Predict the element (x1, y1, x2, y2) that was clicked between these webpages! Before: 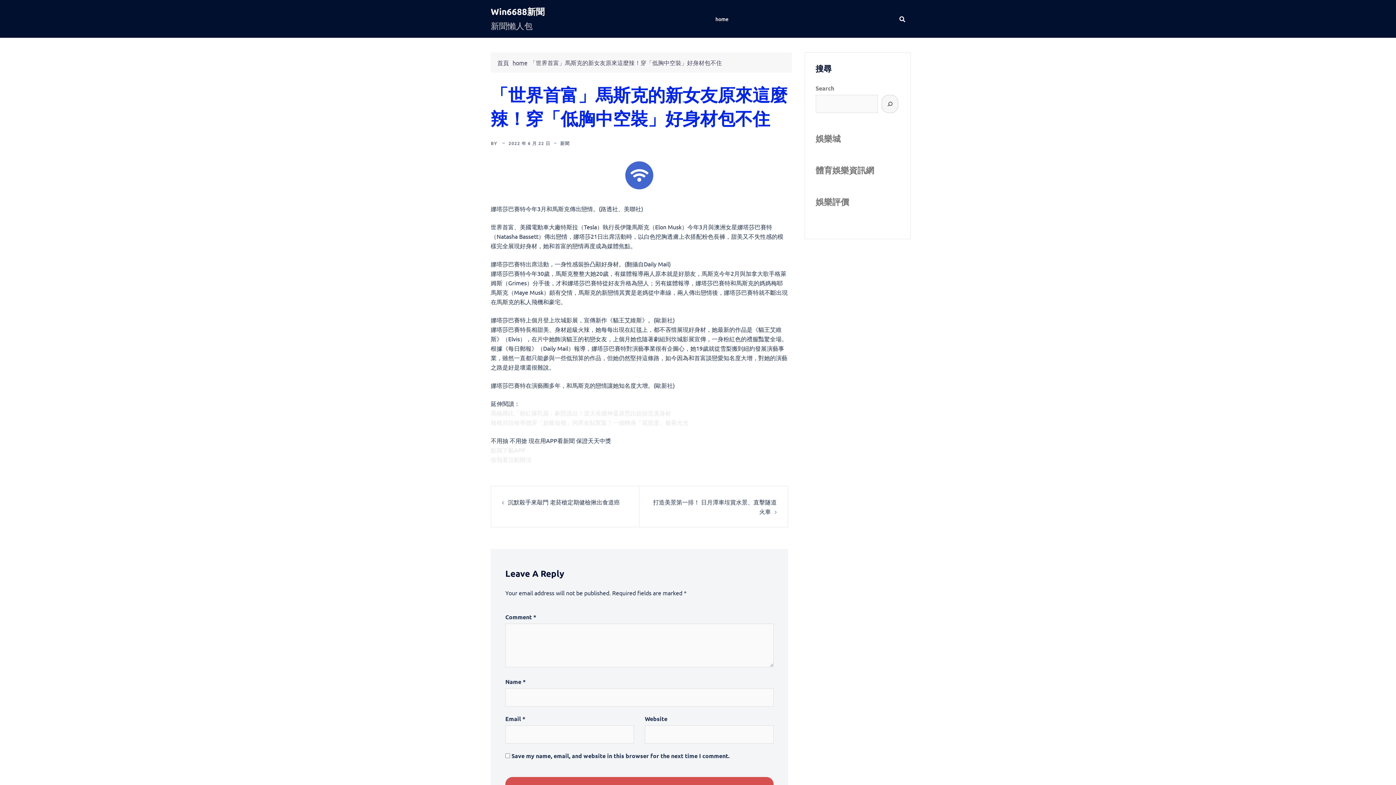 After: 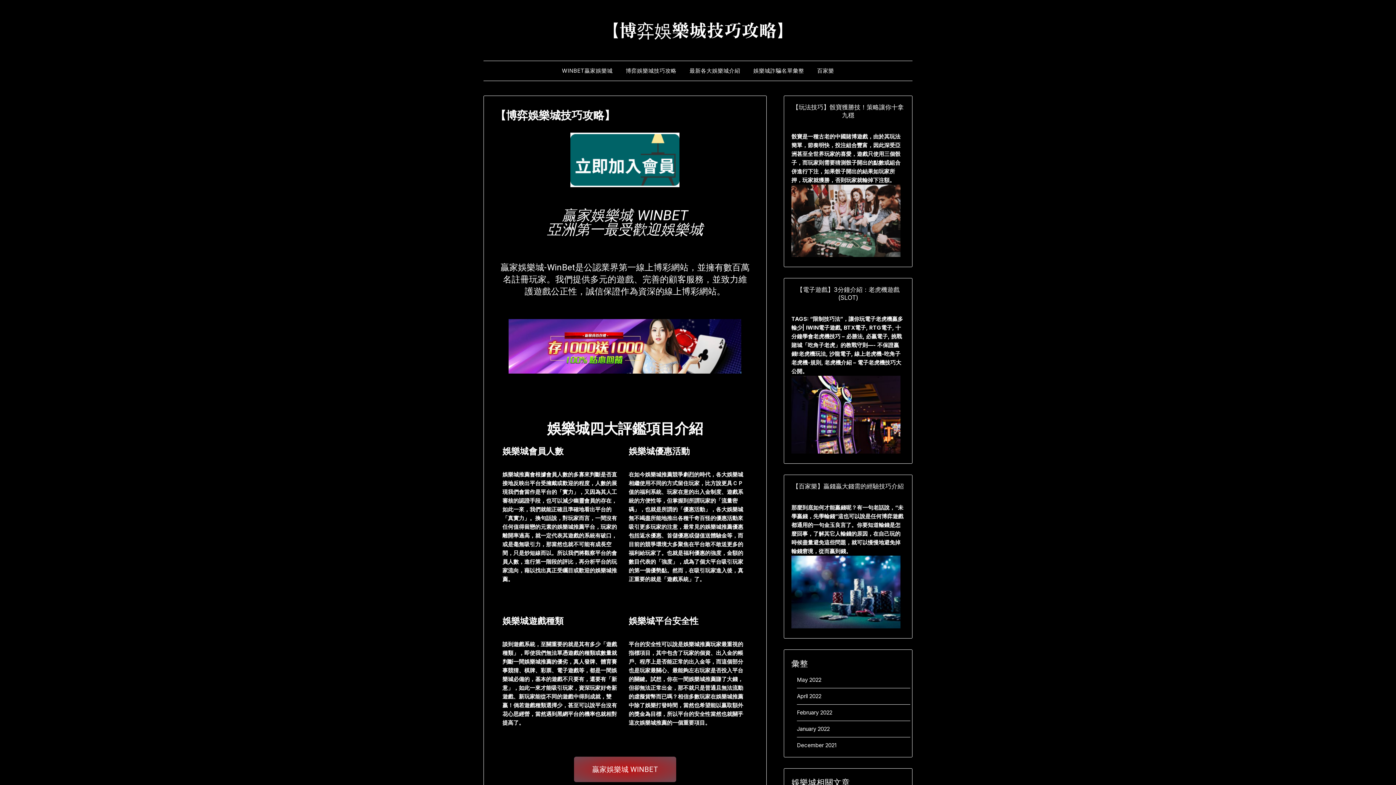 Action: bbox: (815, 196, 849, 207) label: 娛樂評價